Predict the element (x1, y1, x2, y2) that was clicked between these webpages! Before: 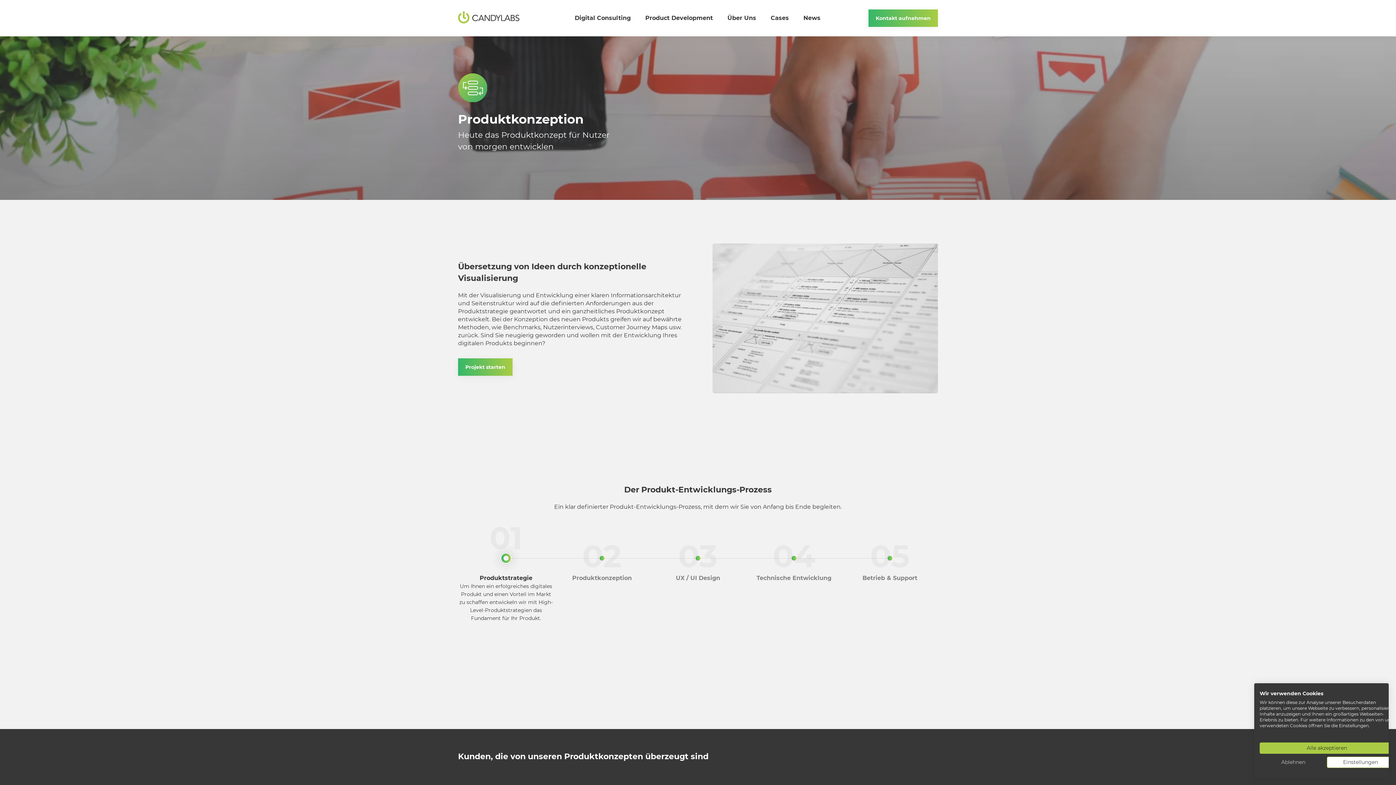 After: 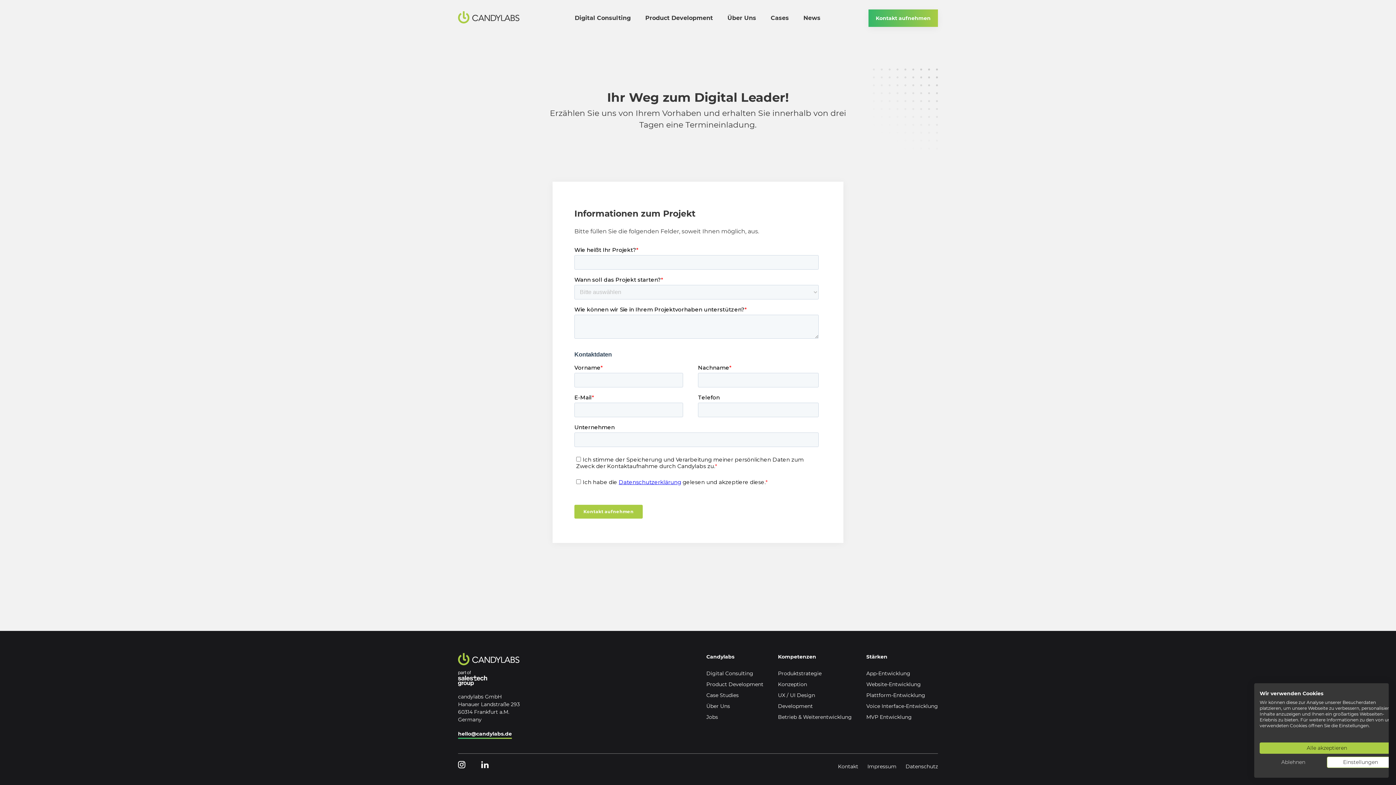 Action: label: Kontakt aufnehmen bbox: (868, 9, 938, 26)